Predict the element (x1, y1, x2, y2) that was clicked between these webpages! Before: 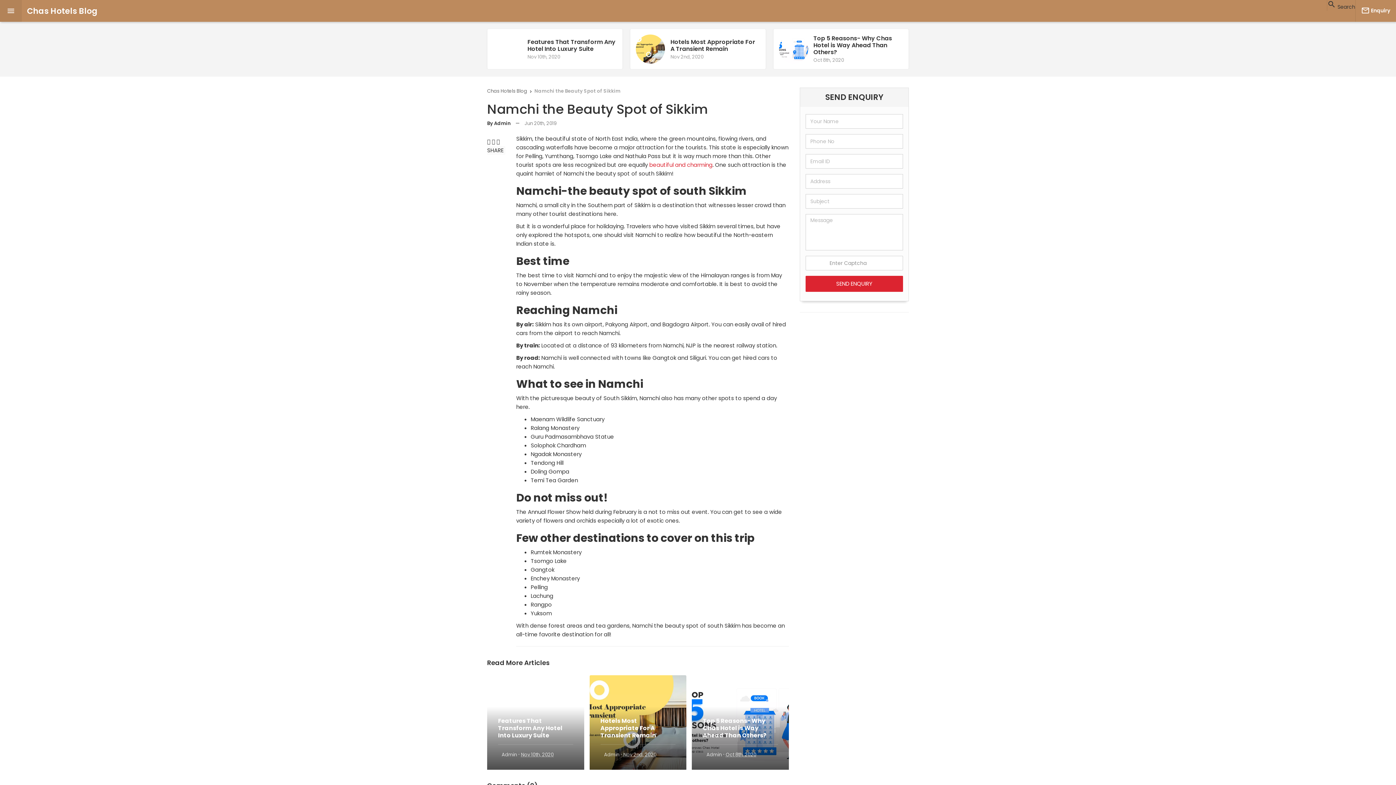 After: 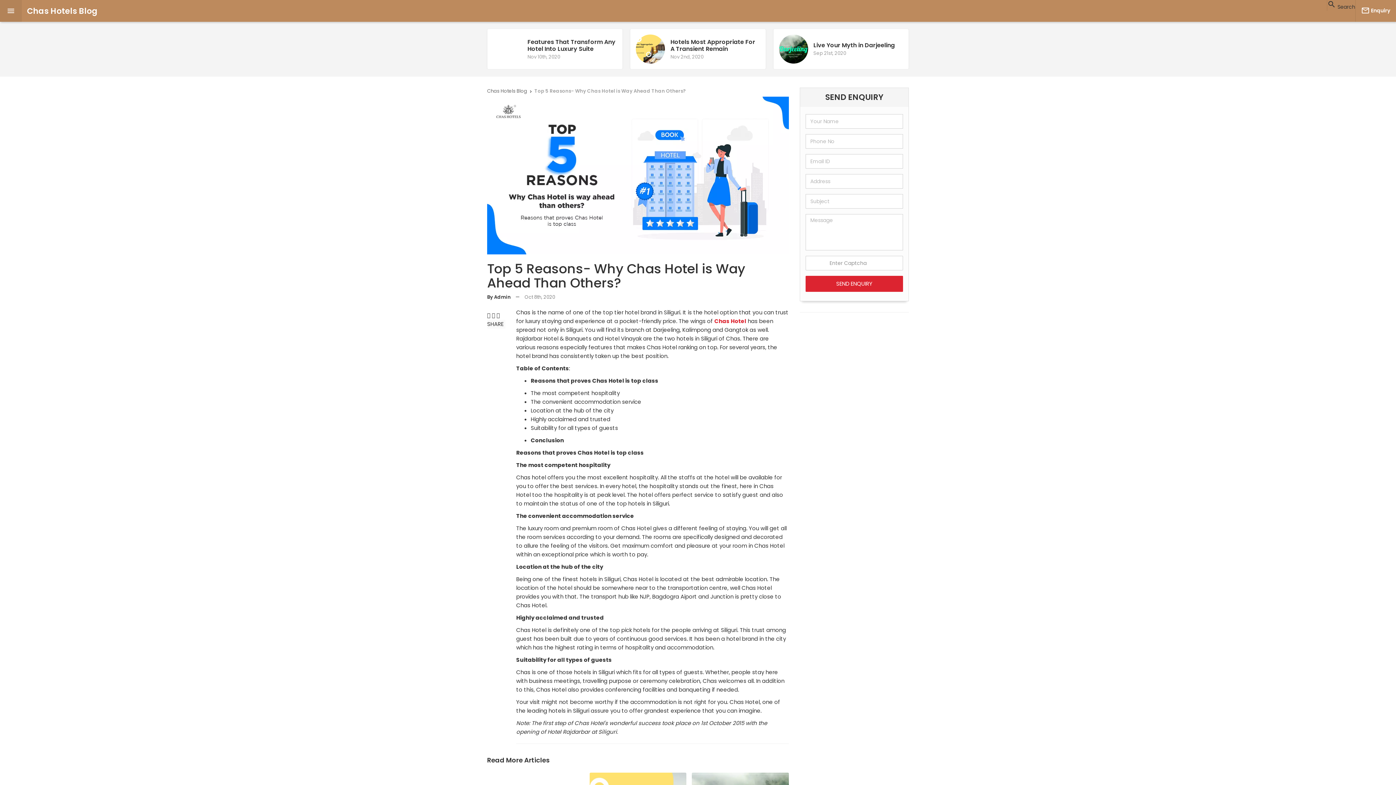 Action: bbox: (773, 29, 908, 69) label: 	Top 5 Reasons- Why Chas Hotel is Way Ahead Than Others?
Oct 8th, 2020